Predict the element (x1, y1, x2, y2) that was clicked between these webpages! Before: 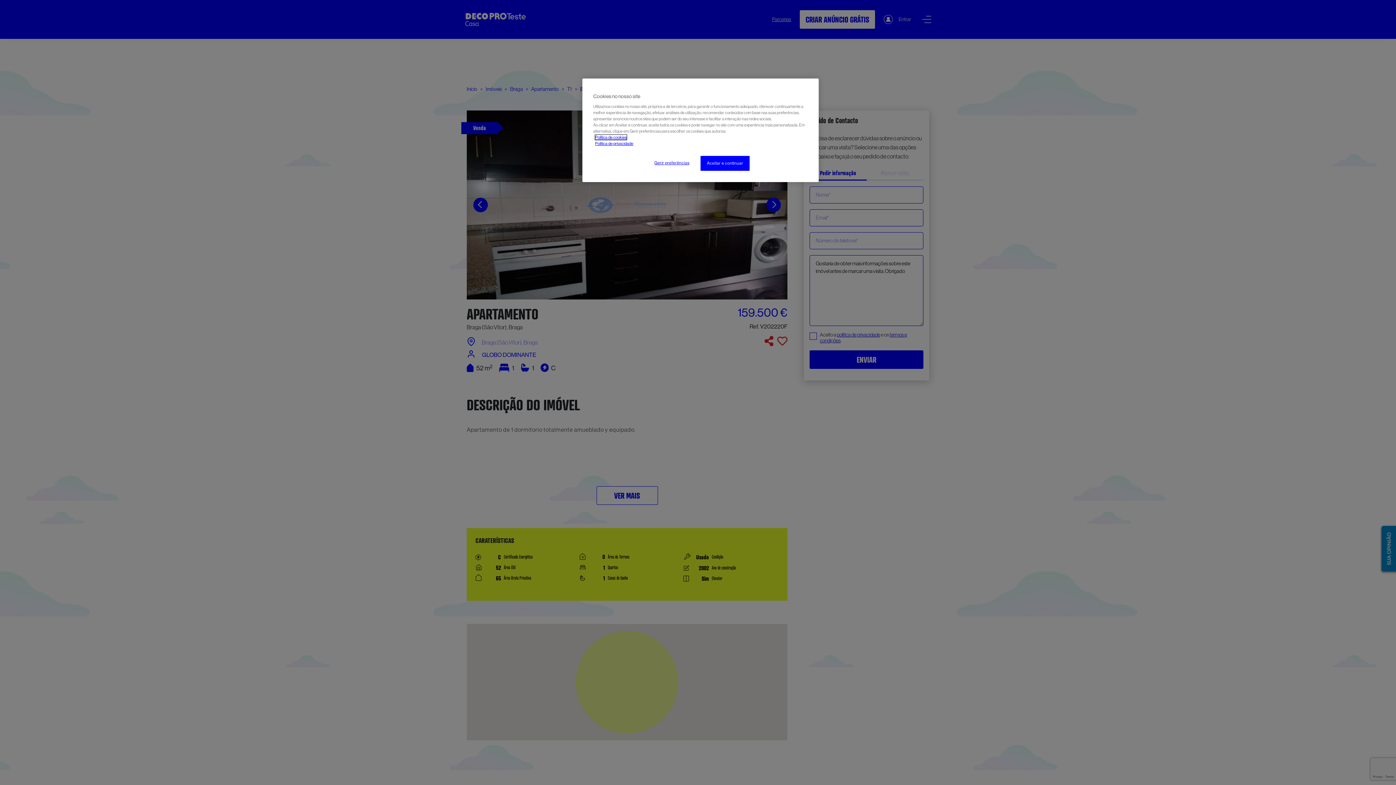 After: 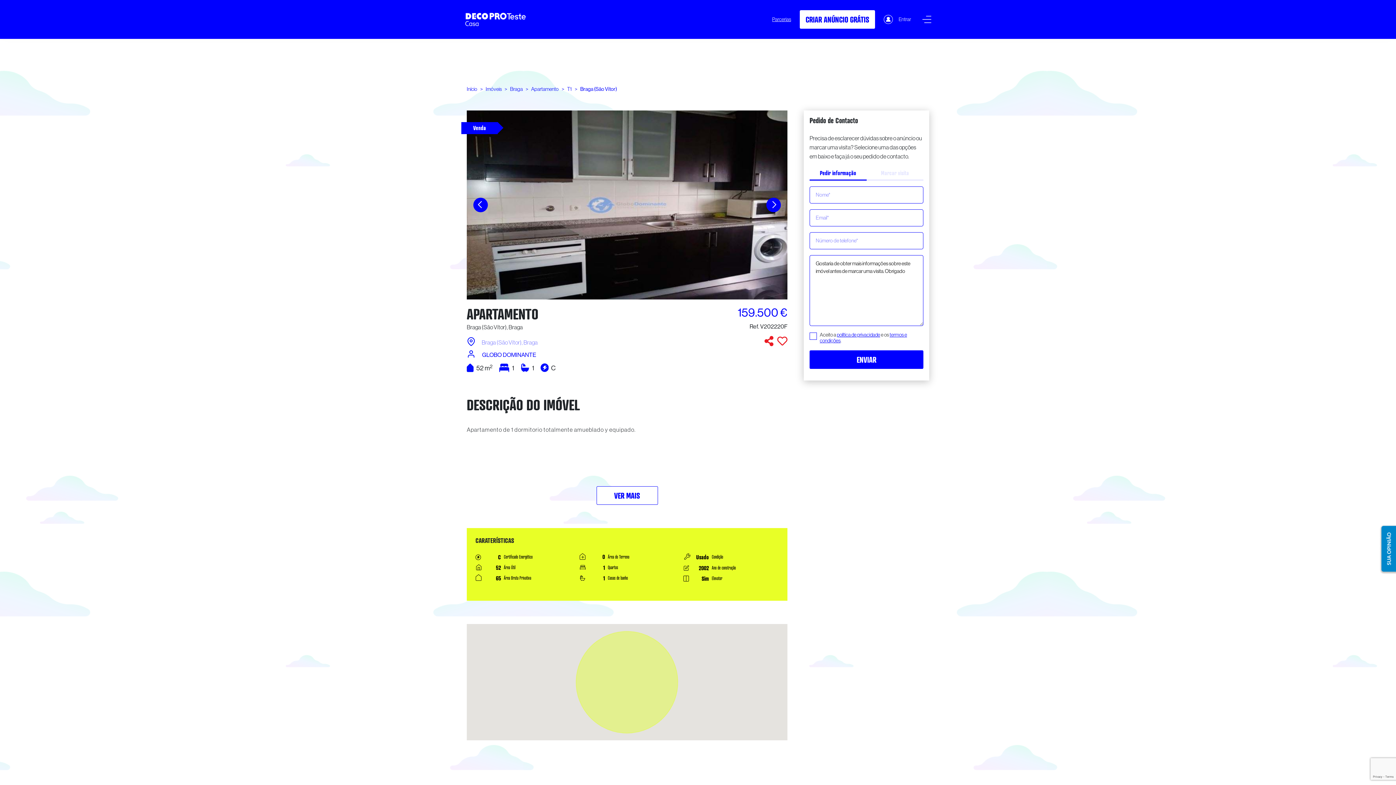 Action: label: Aceitar e continuar bbox: (700, 156, 749, 170)